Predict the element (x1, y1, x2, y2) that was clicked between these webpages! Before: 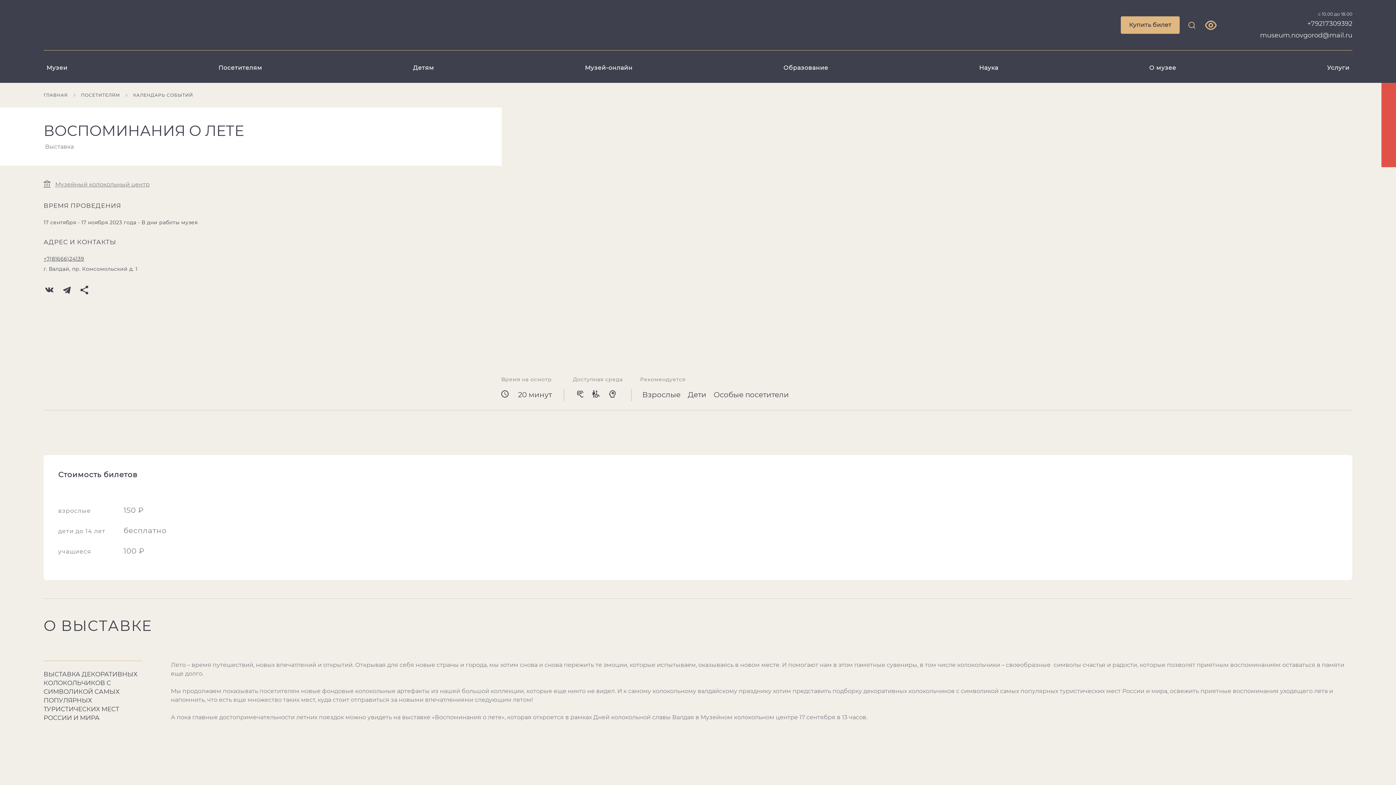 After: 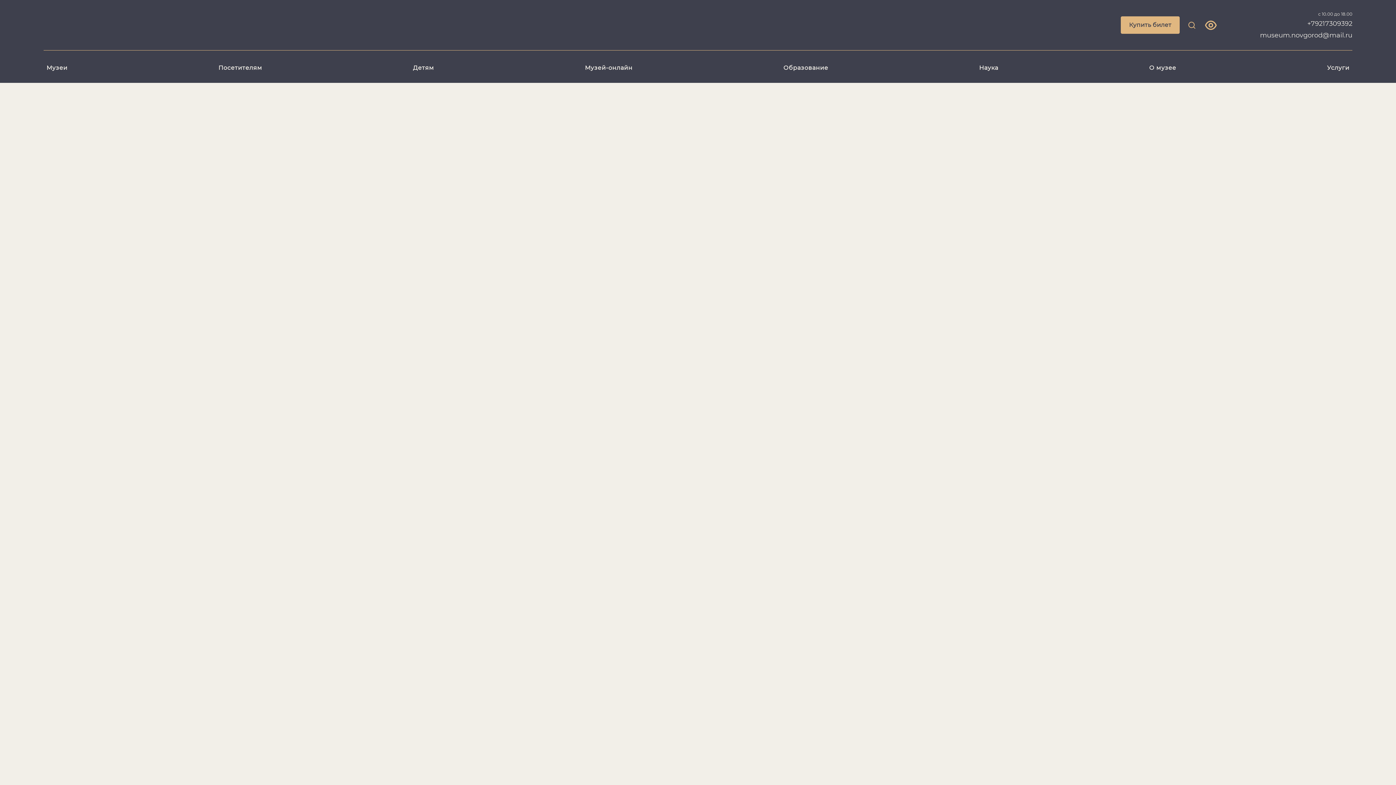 Action: label: Музейный колокольный центр bbox: (43, 180, 487, 189)